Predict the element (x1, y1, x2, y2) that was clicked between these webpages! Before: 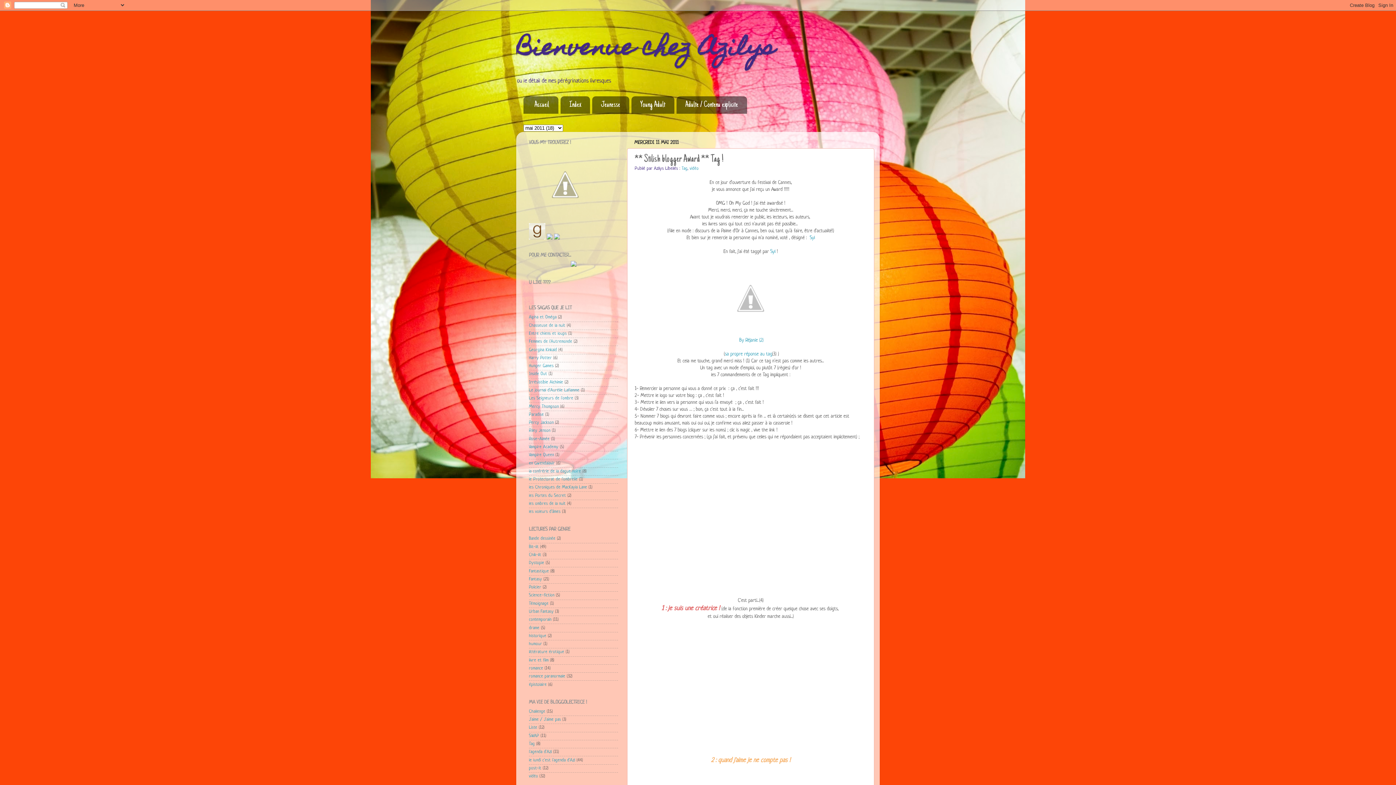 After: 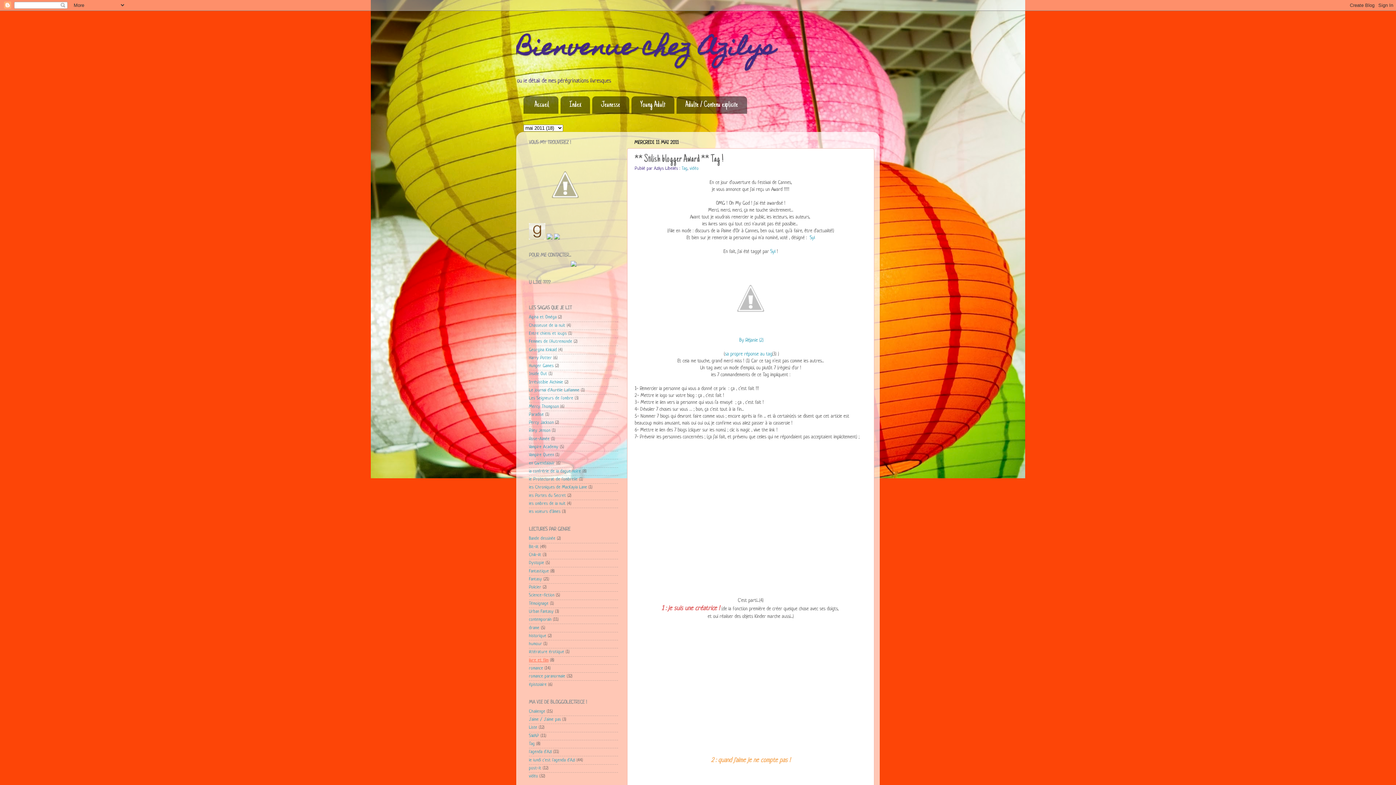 Action: label: livre et film bbox: (529, 658, 548, 663)